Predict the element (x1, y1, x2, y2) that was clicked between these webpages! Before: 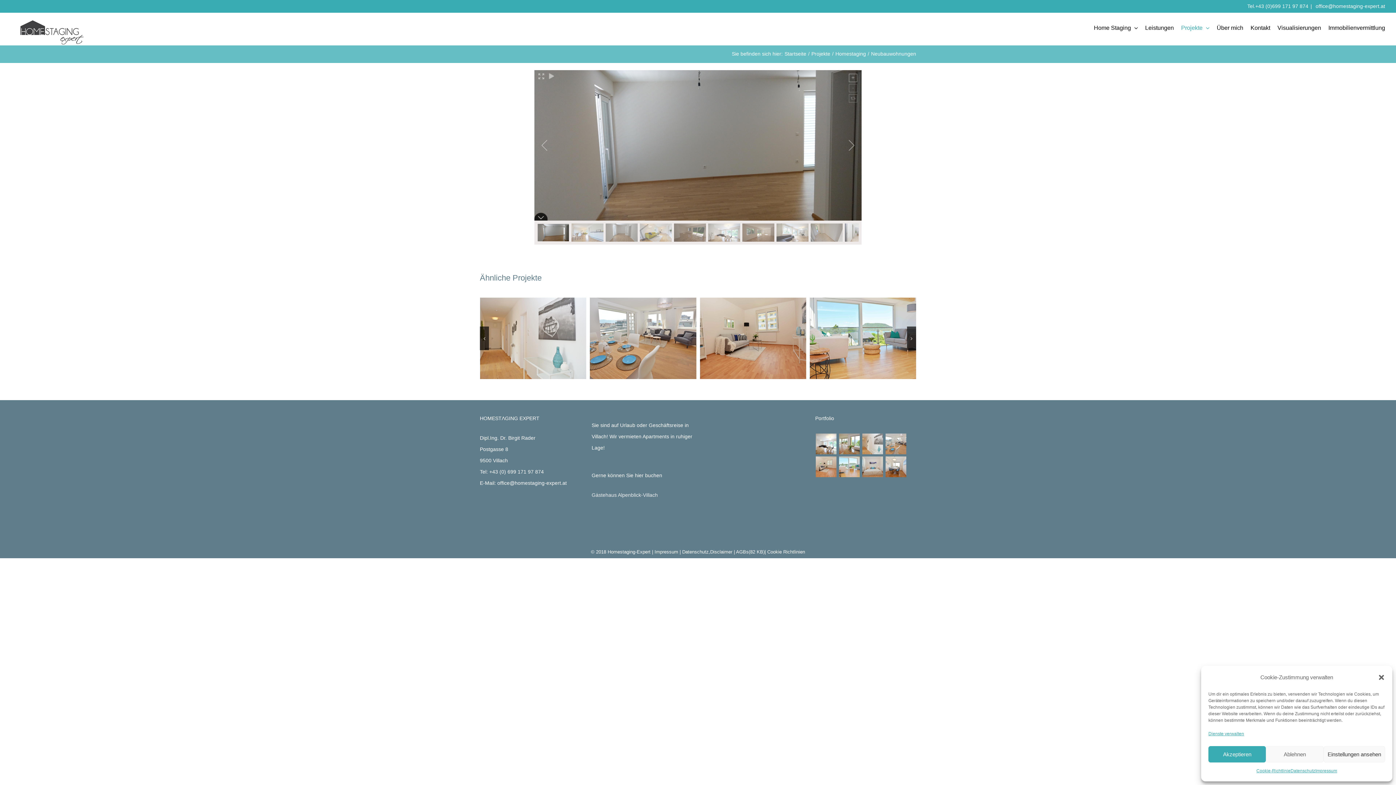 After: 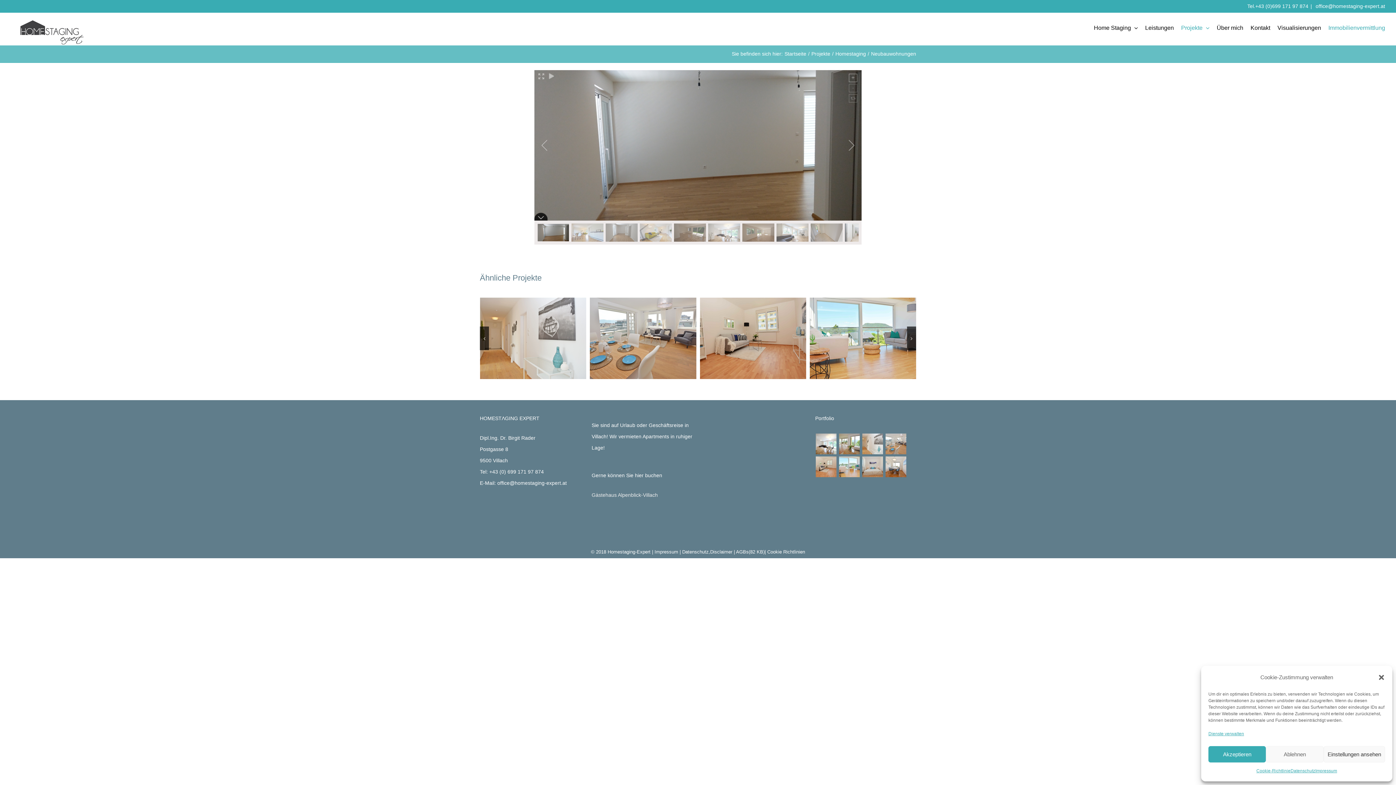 Action: label: Immobilienvermittlung bbox: (1328, 12, 1385, 43)